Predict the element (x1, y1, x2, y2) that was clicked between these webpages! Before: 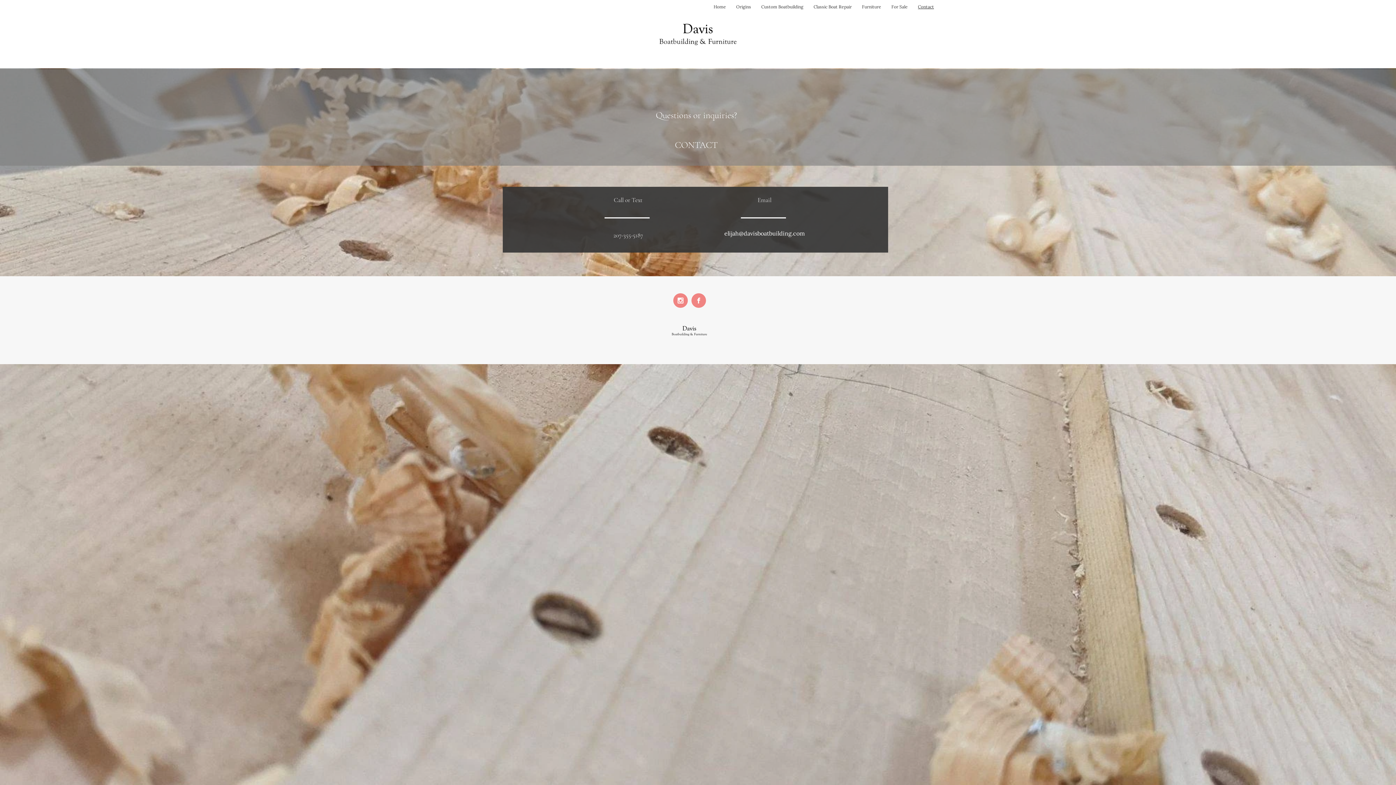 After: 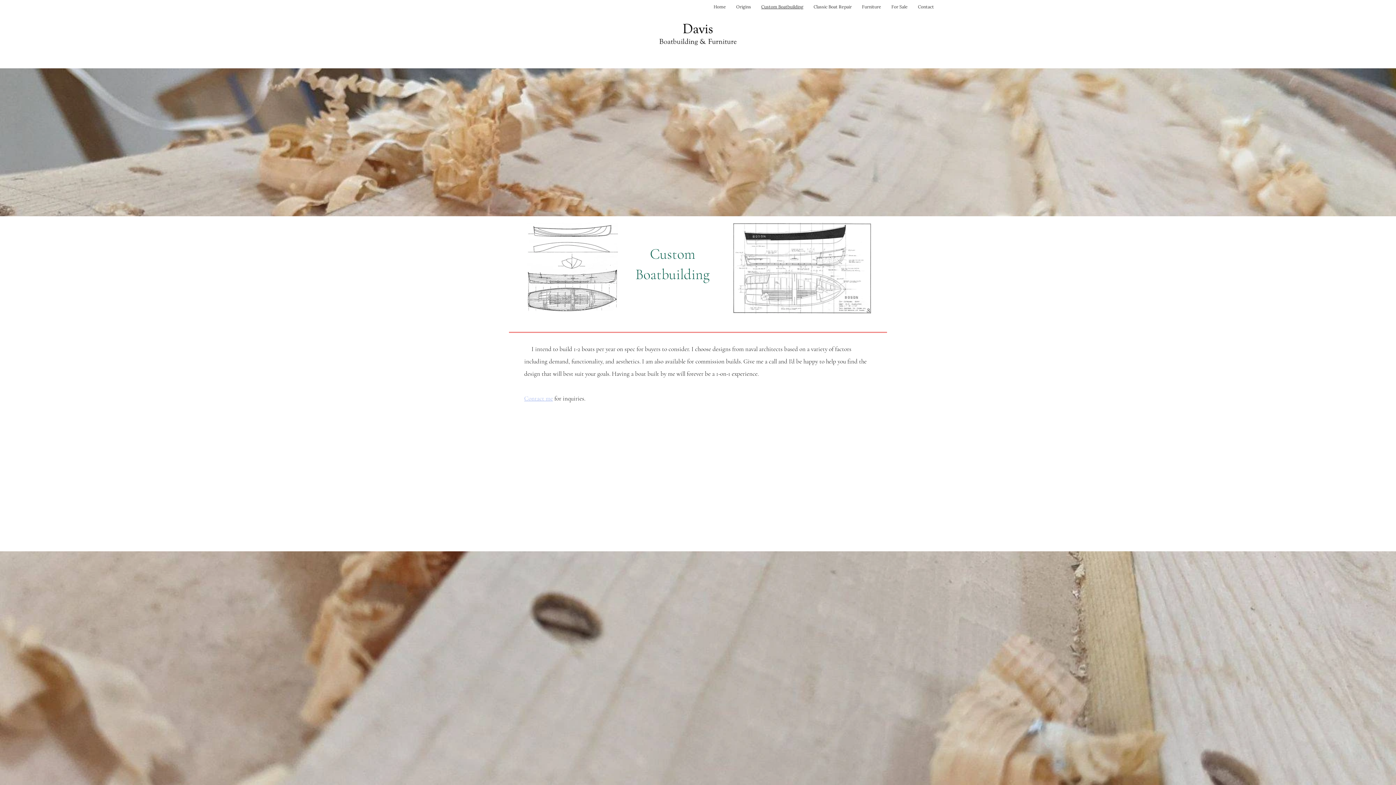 Action: bbox: (756, 3, 808, 10) label: Custom Boatbuilding